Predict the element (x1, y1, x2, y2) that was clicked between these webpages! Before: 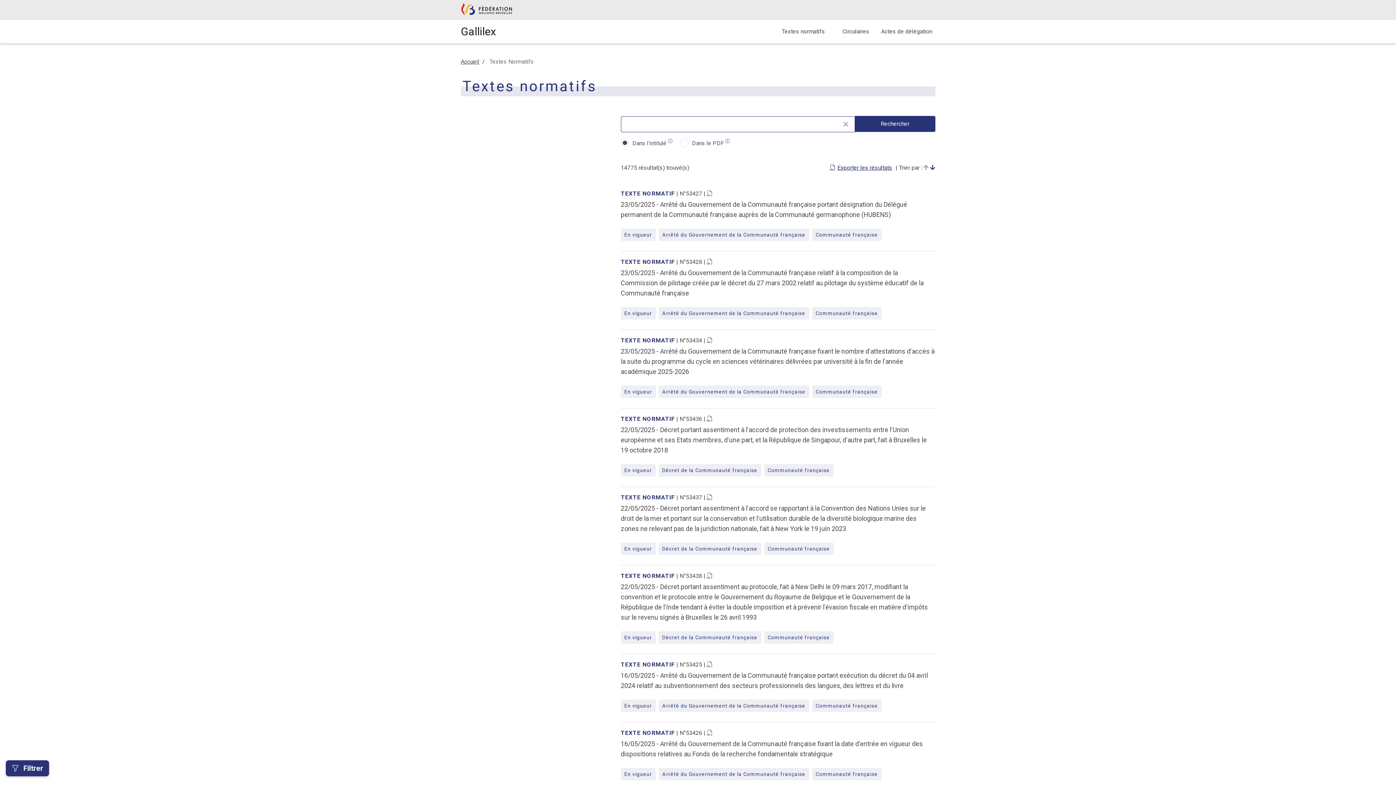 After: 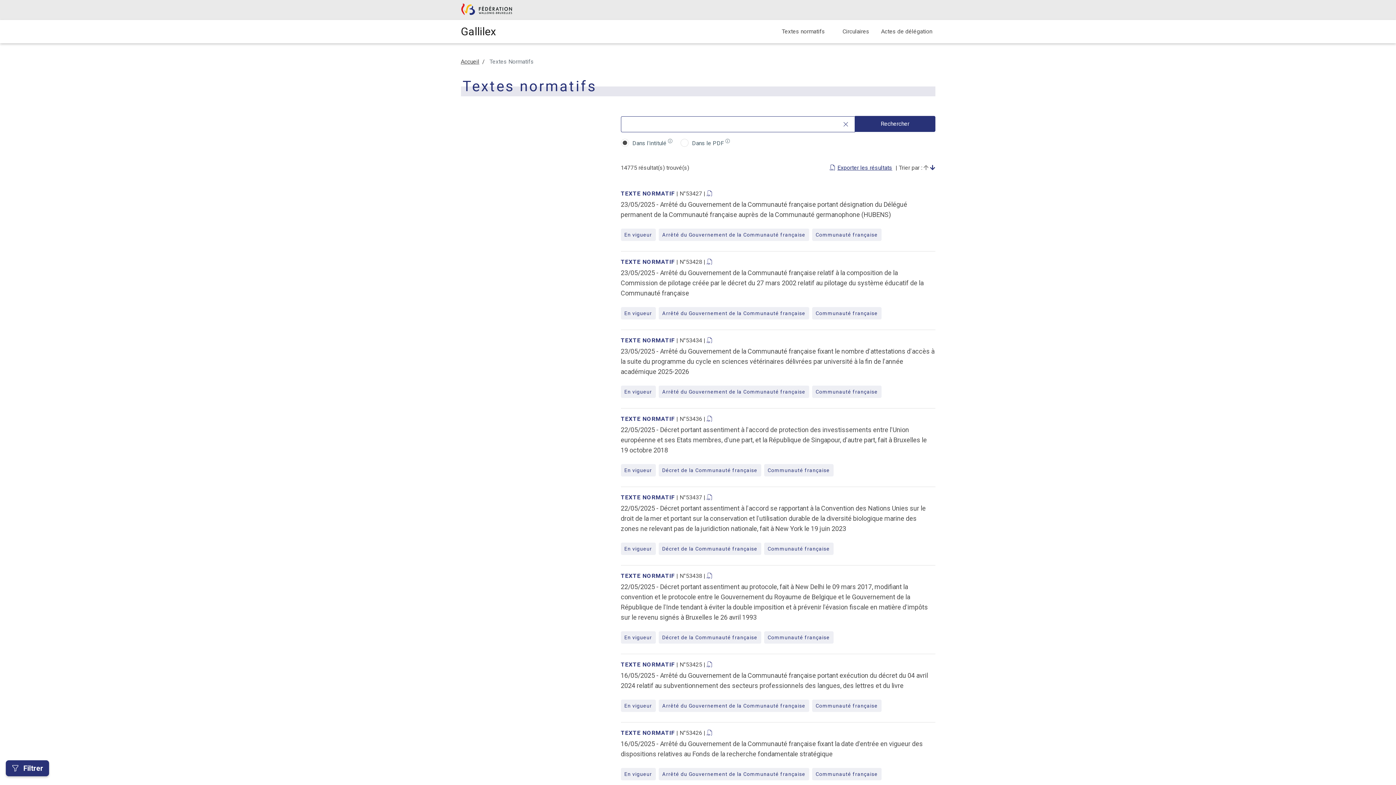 Action: bbox: (707, 415, 712, 422)